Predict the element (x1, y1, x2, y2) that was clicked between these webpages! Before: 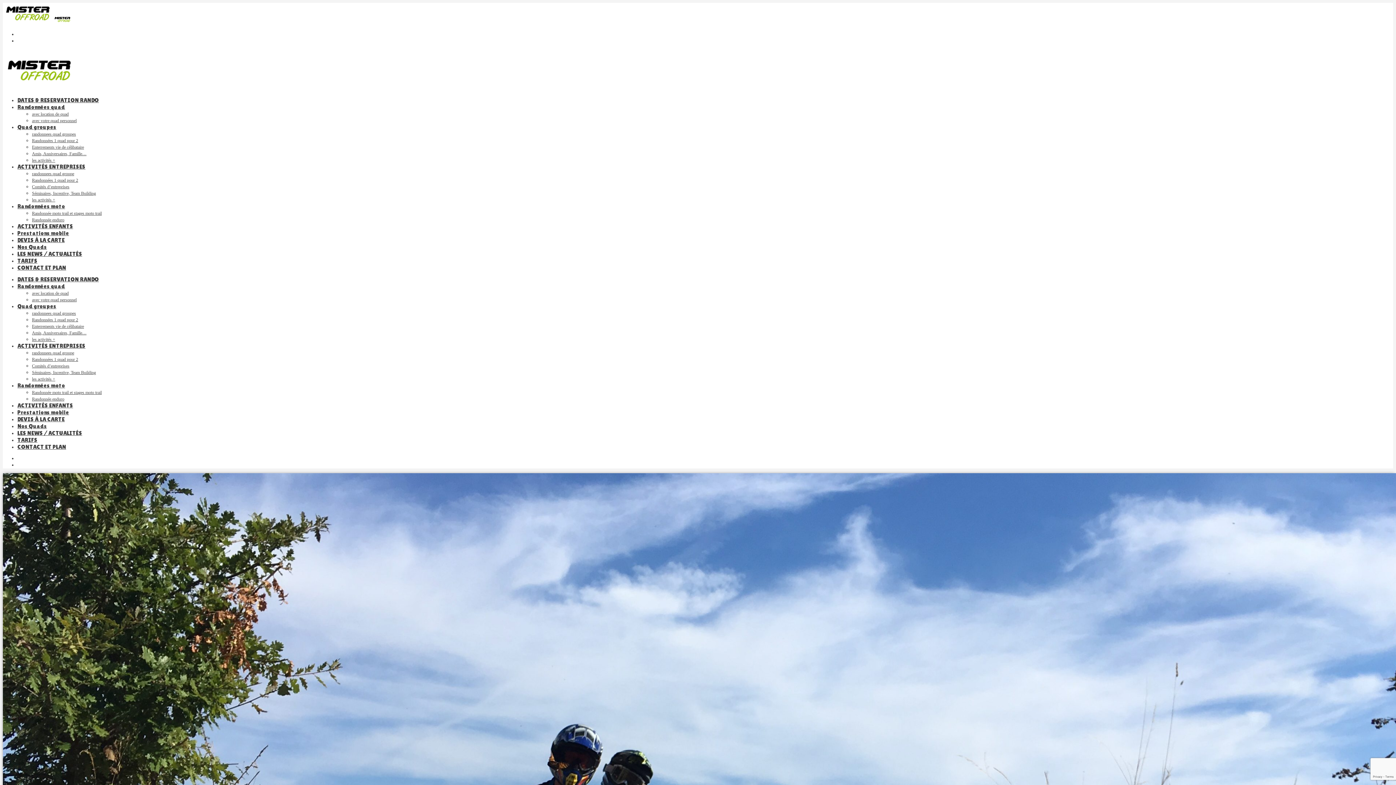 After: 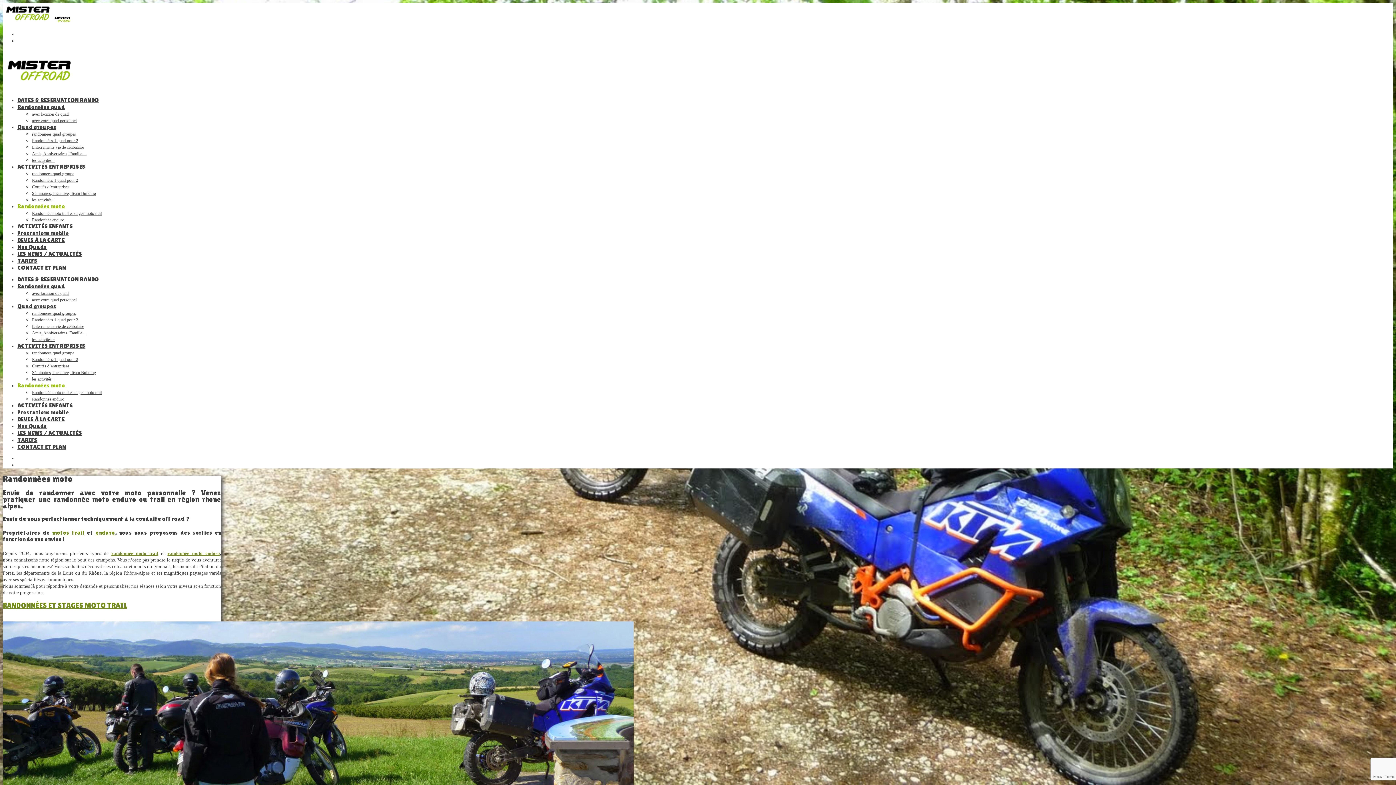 Action: bbox: (17, 382, 65, 389) label: Randonnées moto